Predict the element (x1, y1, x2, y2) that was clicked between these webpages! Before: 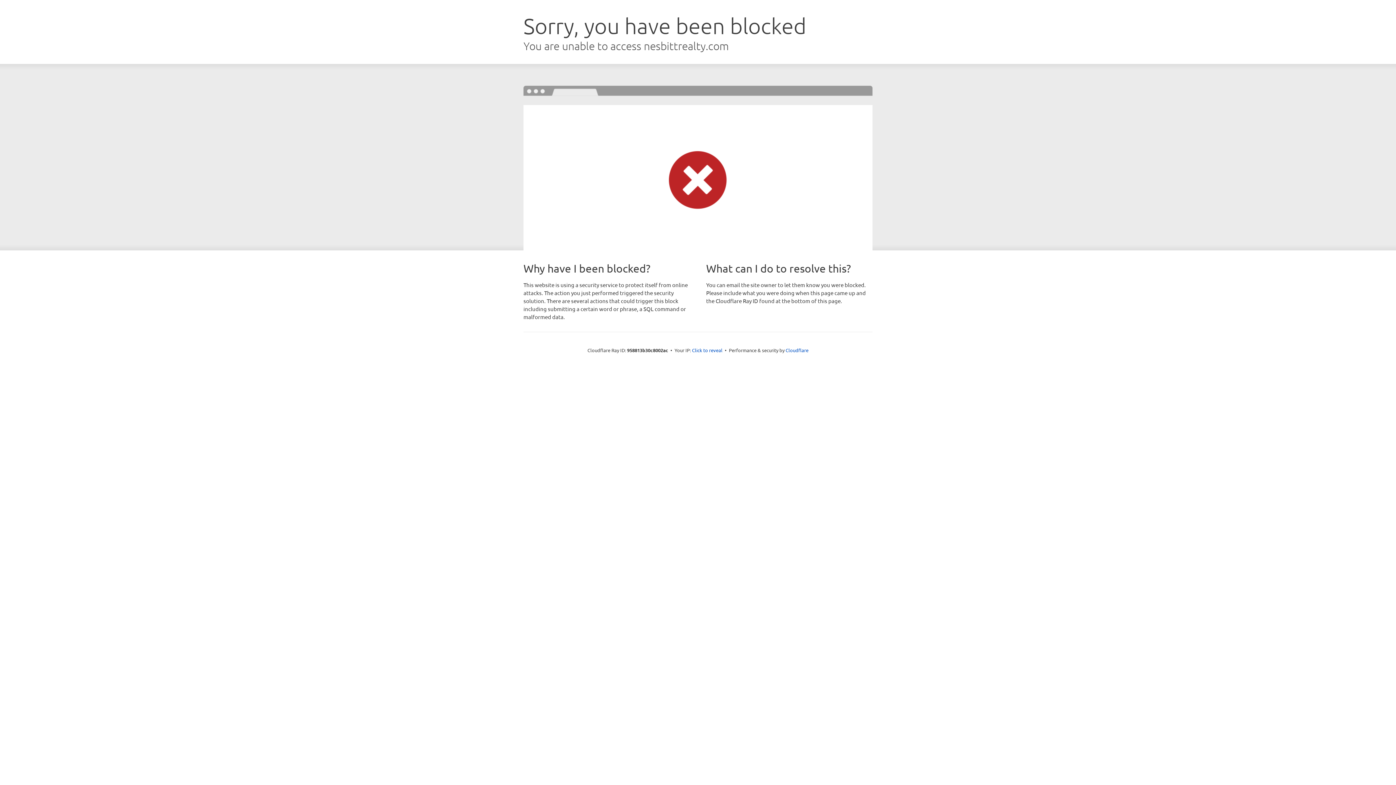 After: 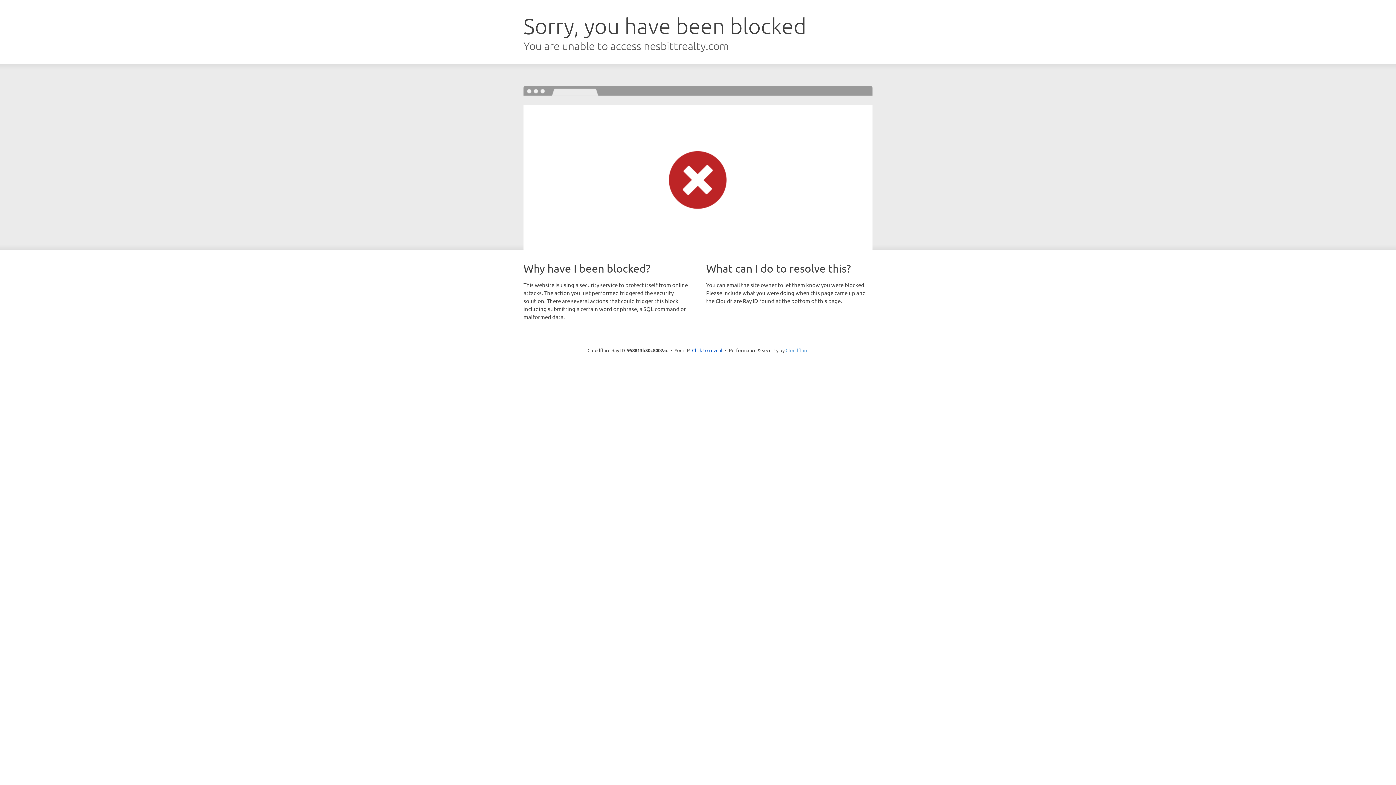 Action: label: Cloudflare bbox: (785, 347, 808, 353)